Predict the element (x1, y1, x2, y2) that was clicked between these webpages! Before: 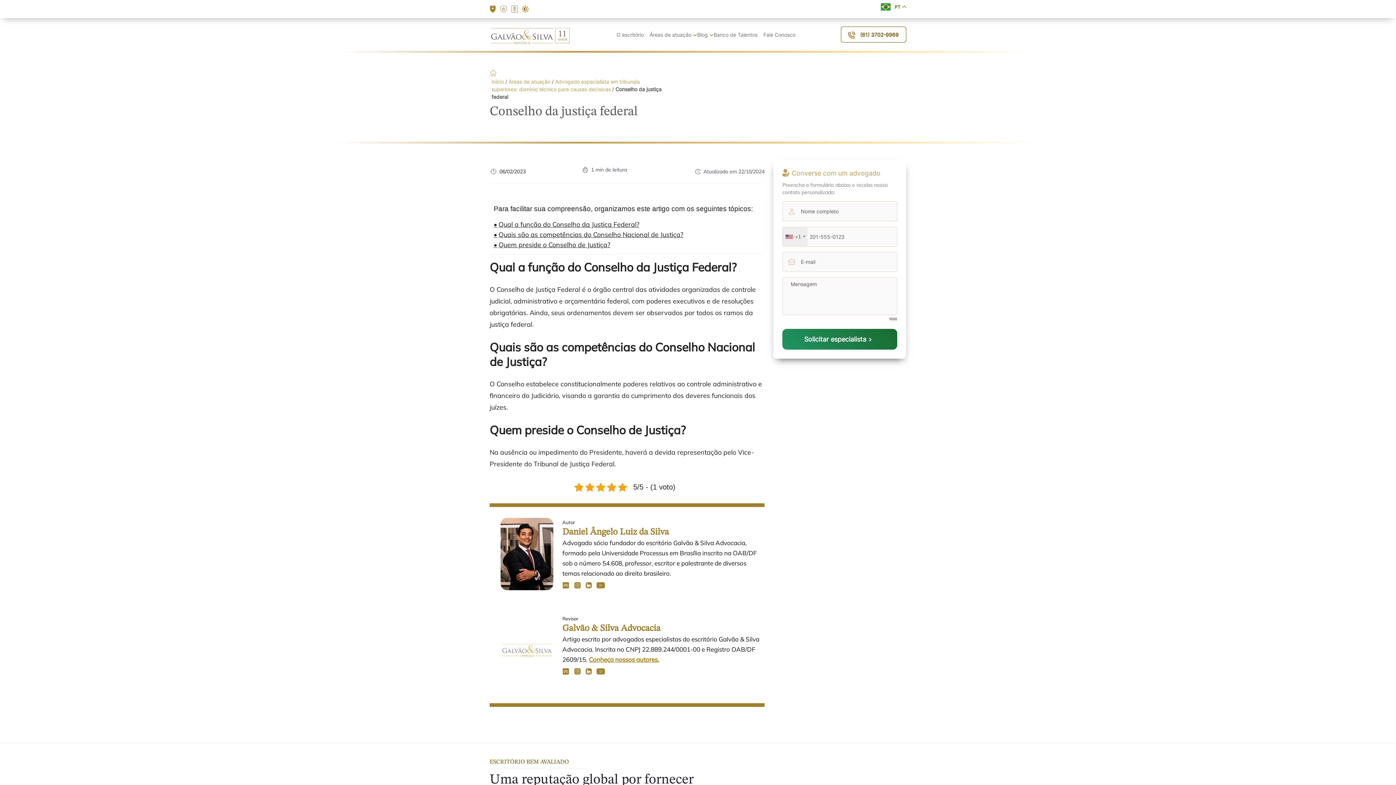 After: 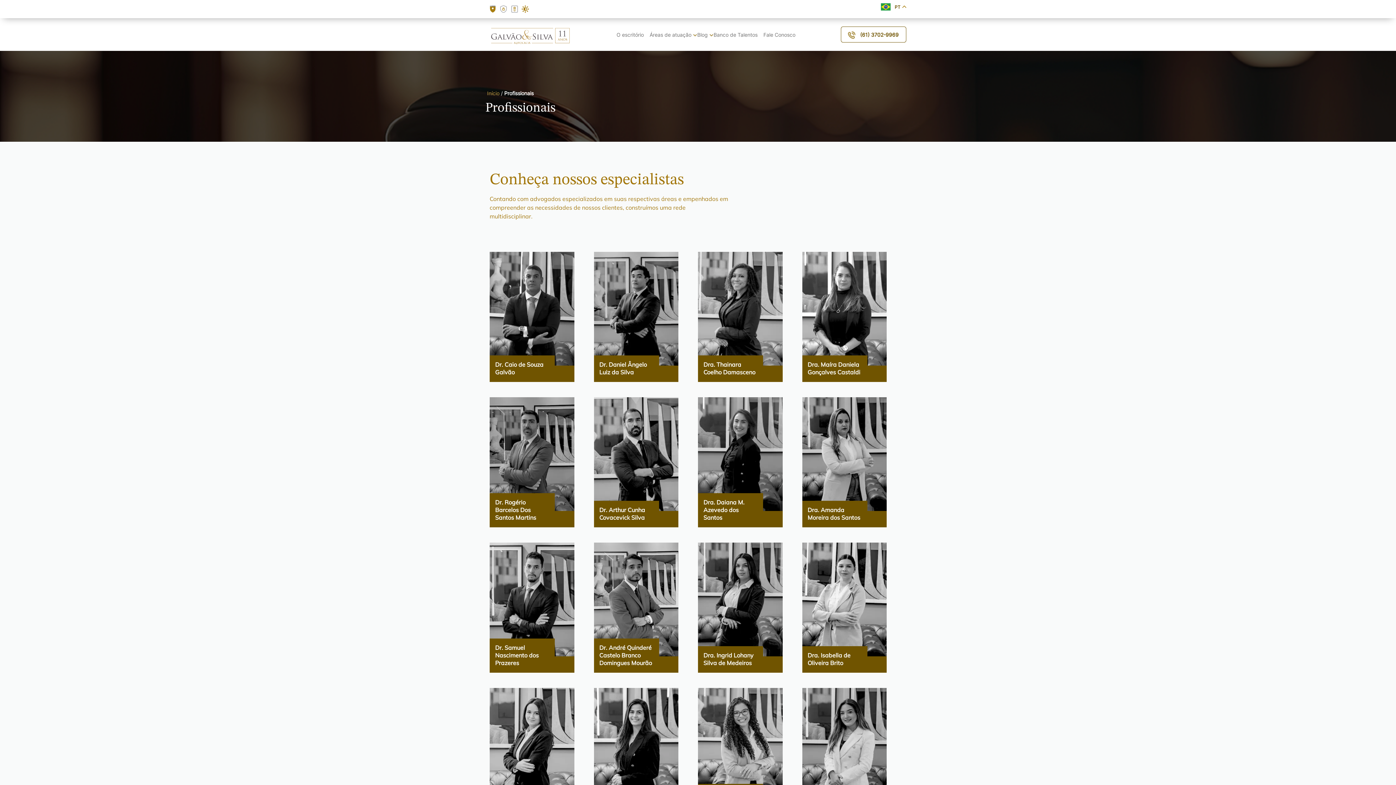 Action: label: Conheça nossos autores. bbox: (589, 656, 659, 663)